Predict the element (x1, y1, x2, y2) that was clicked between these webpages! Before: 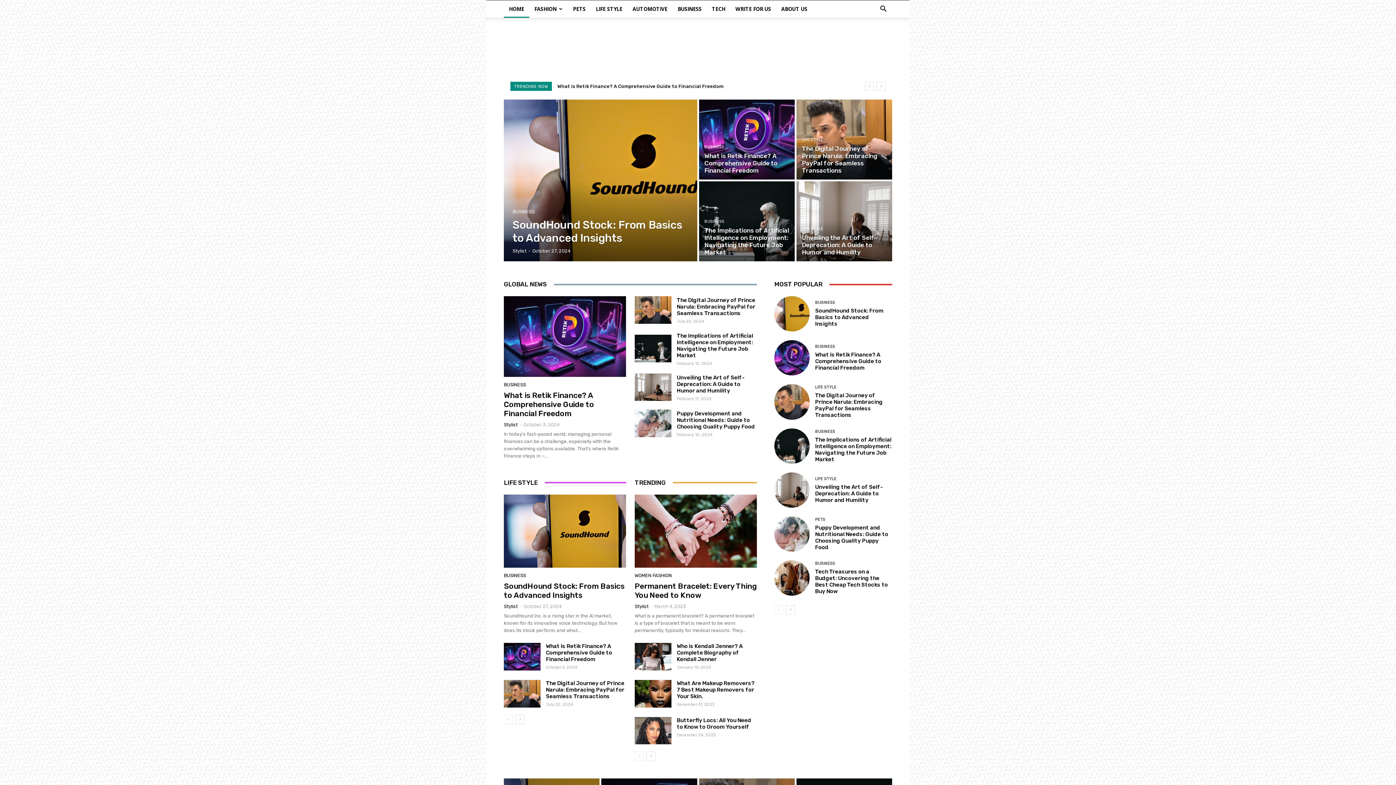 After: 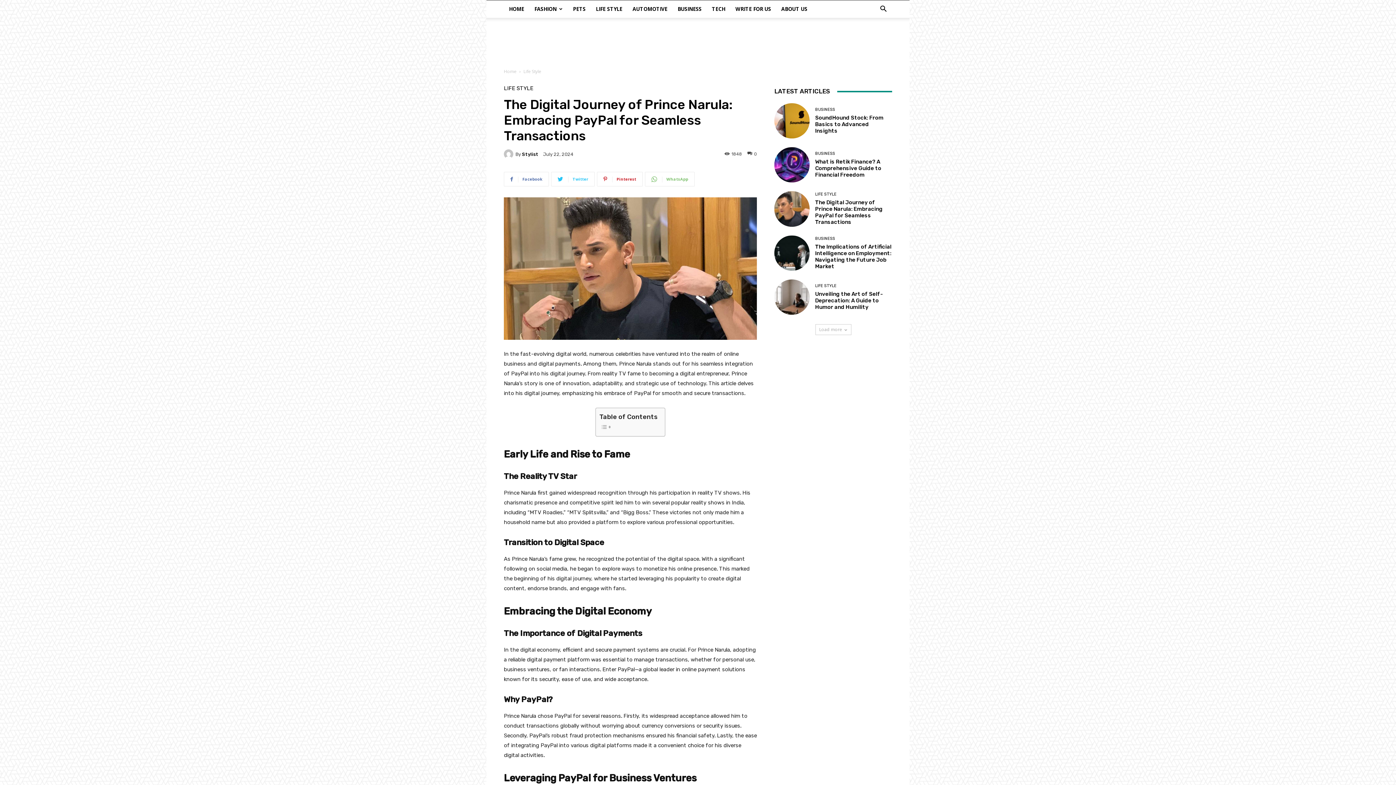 Action: label: The Digital Journey of Prince Narula: Embracing PayPal for Seamless Transactions bbox: (546, 680, 624, 699)